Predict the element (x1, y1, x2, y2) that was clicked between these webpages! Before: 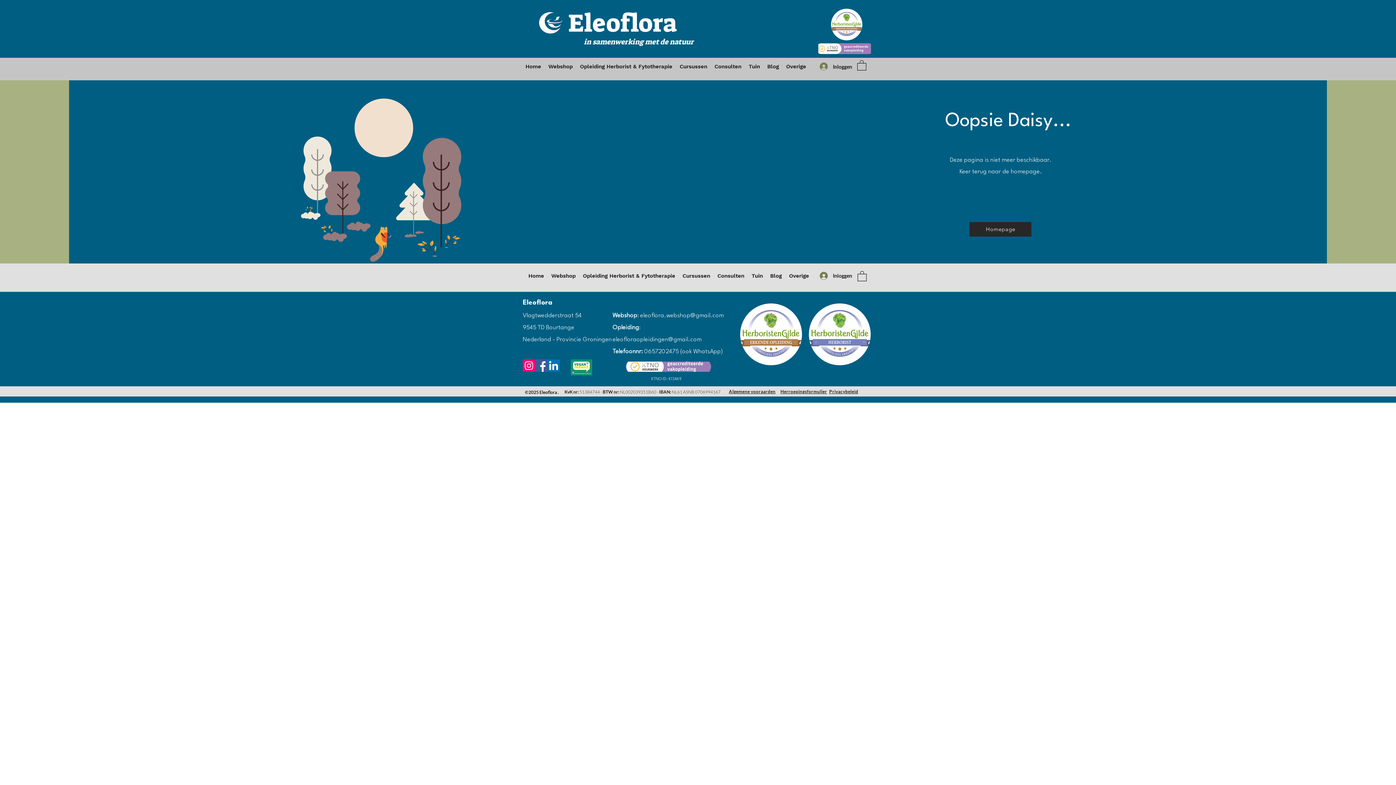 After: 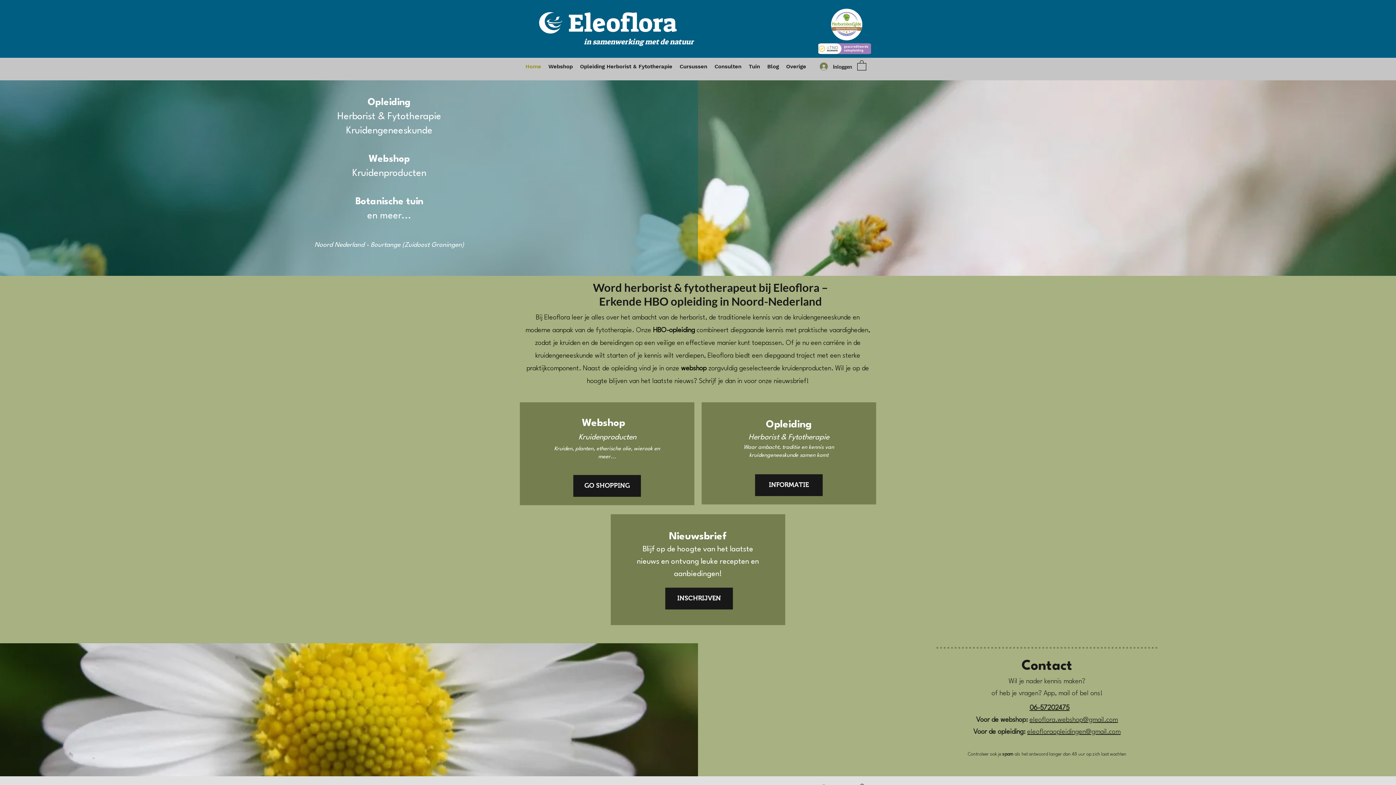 Action: bbox: (522, 59, 544, 73) label: Home